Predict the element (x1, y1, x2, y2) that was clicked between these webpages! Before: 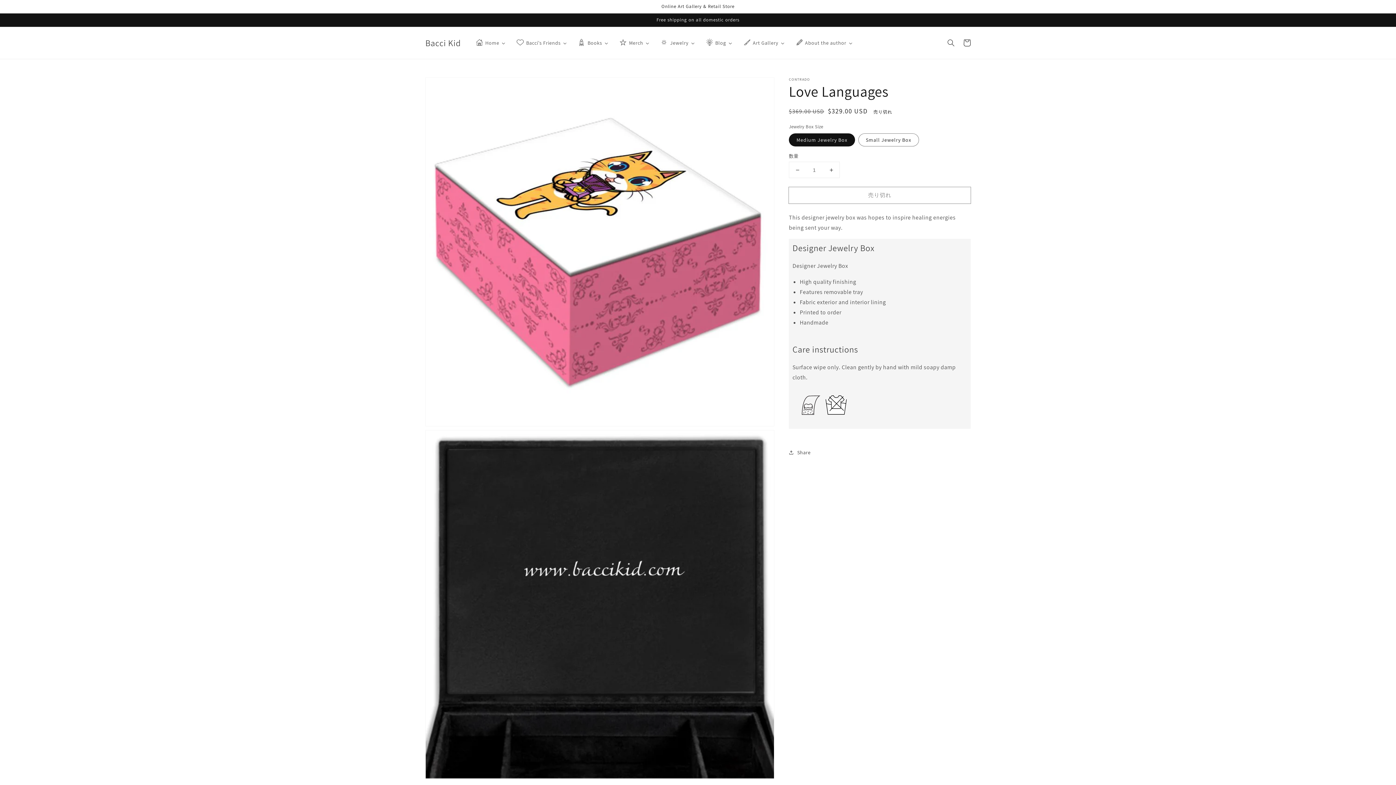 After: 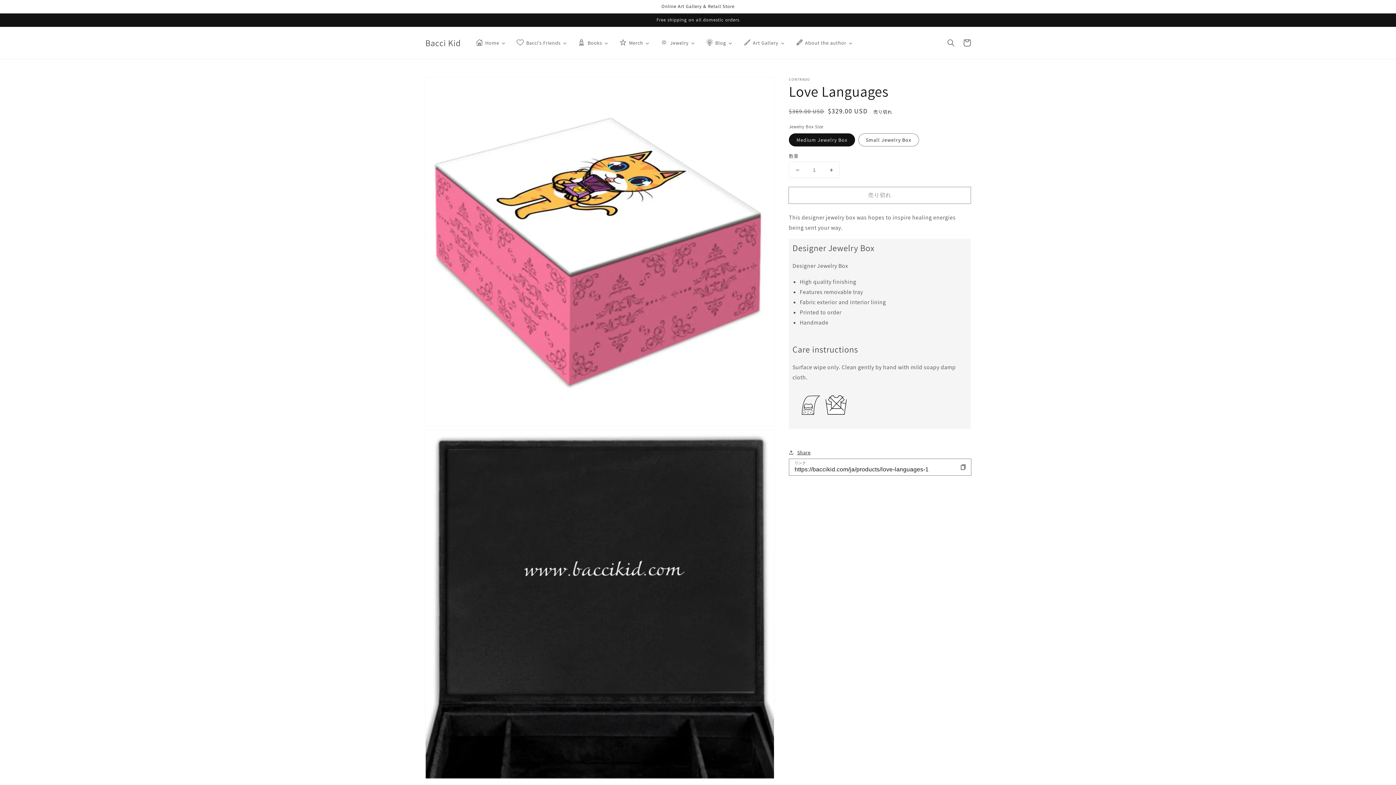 Action: label: Share bbox: (789, 448, 810, 457)